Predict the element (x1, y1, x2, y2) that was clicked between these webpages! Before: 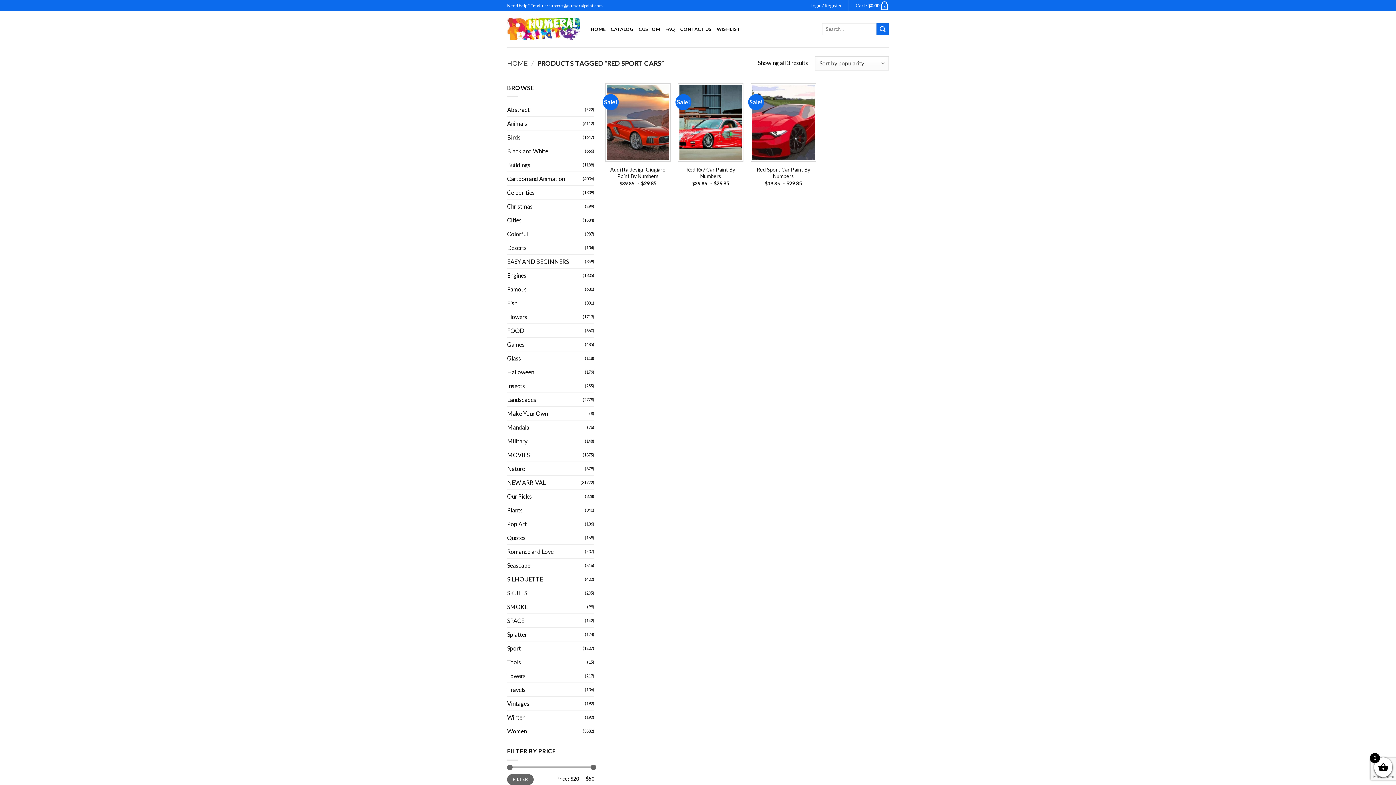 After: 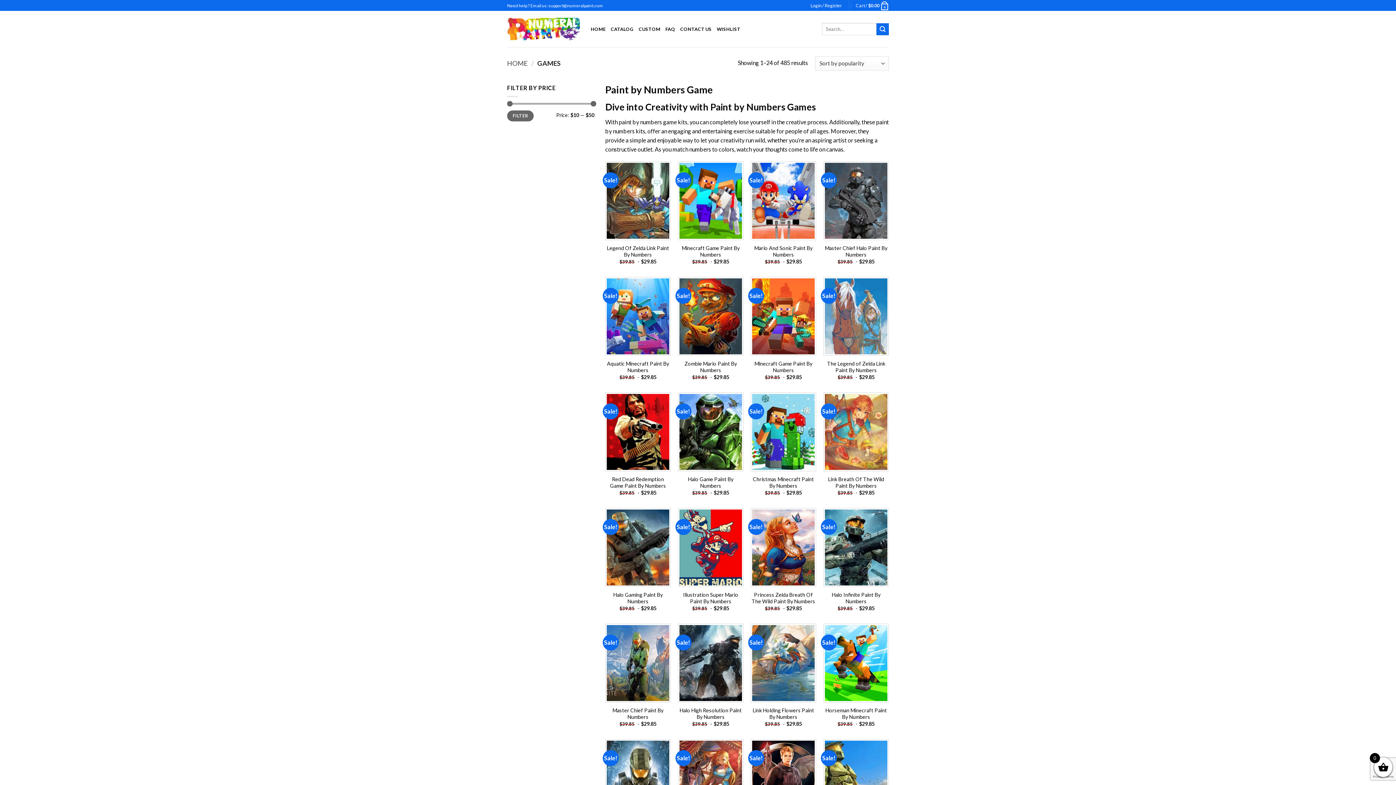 Action: bbox: (507, 337, 585, 351) label: Games